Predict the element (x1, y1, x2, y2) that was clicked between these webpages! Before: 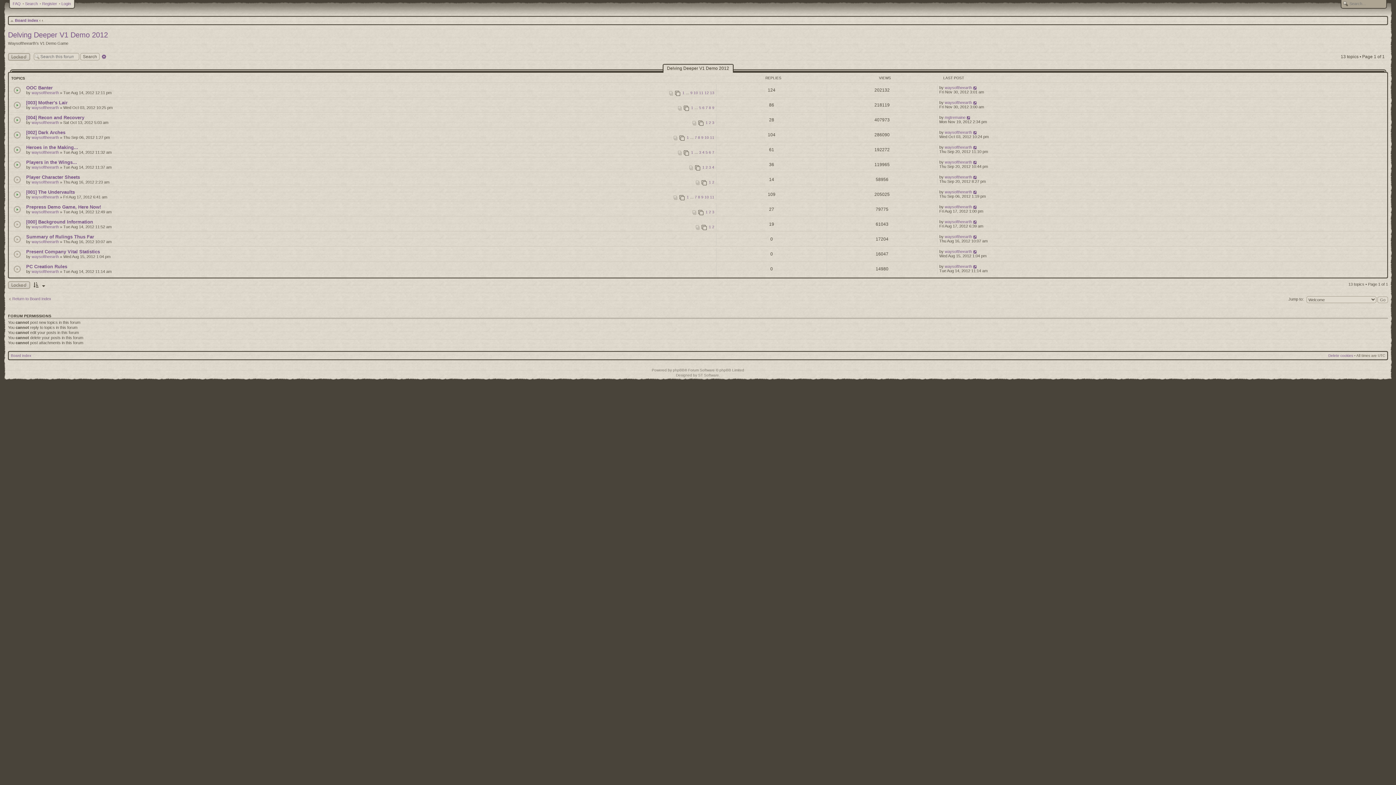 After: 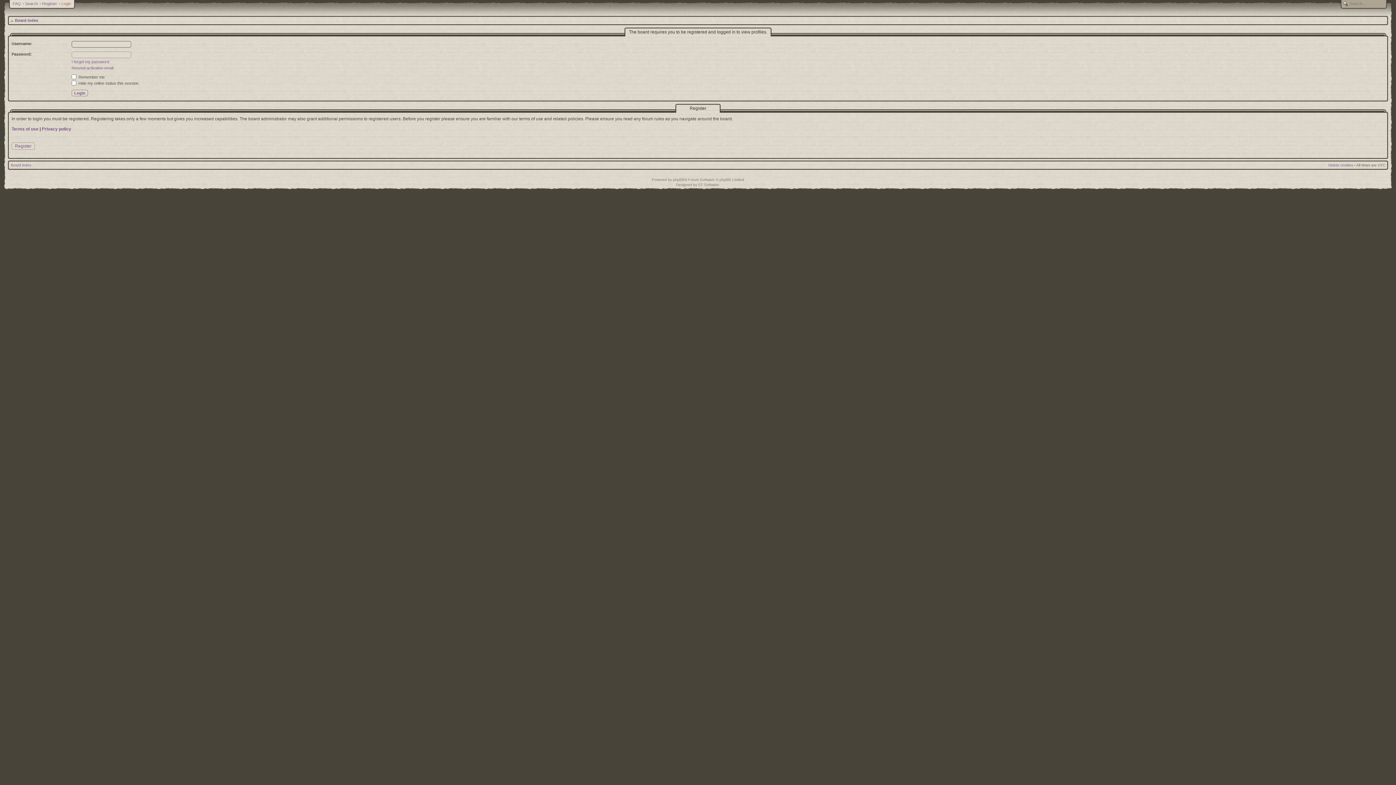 Action: bbox: (945, 85, 972, 89) label: waysoftheearth